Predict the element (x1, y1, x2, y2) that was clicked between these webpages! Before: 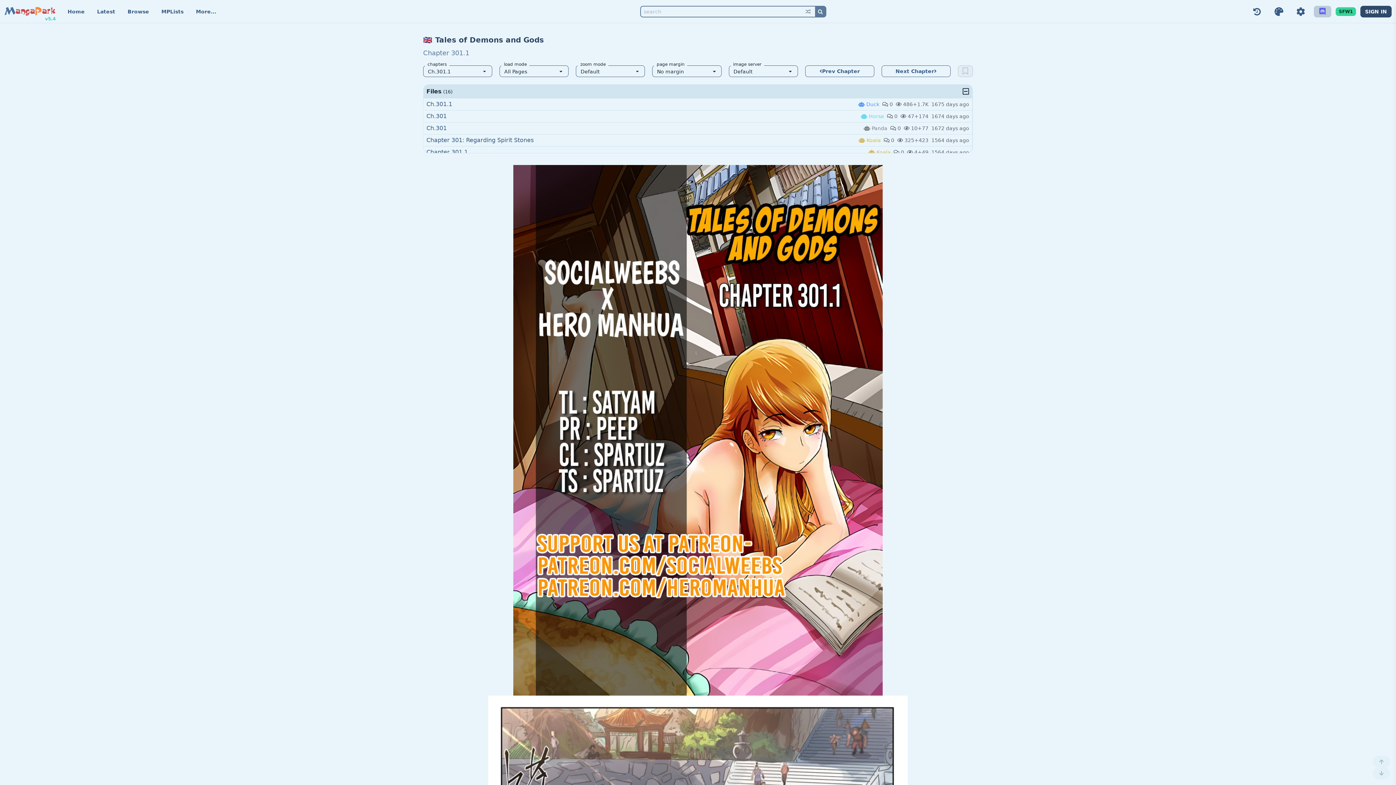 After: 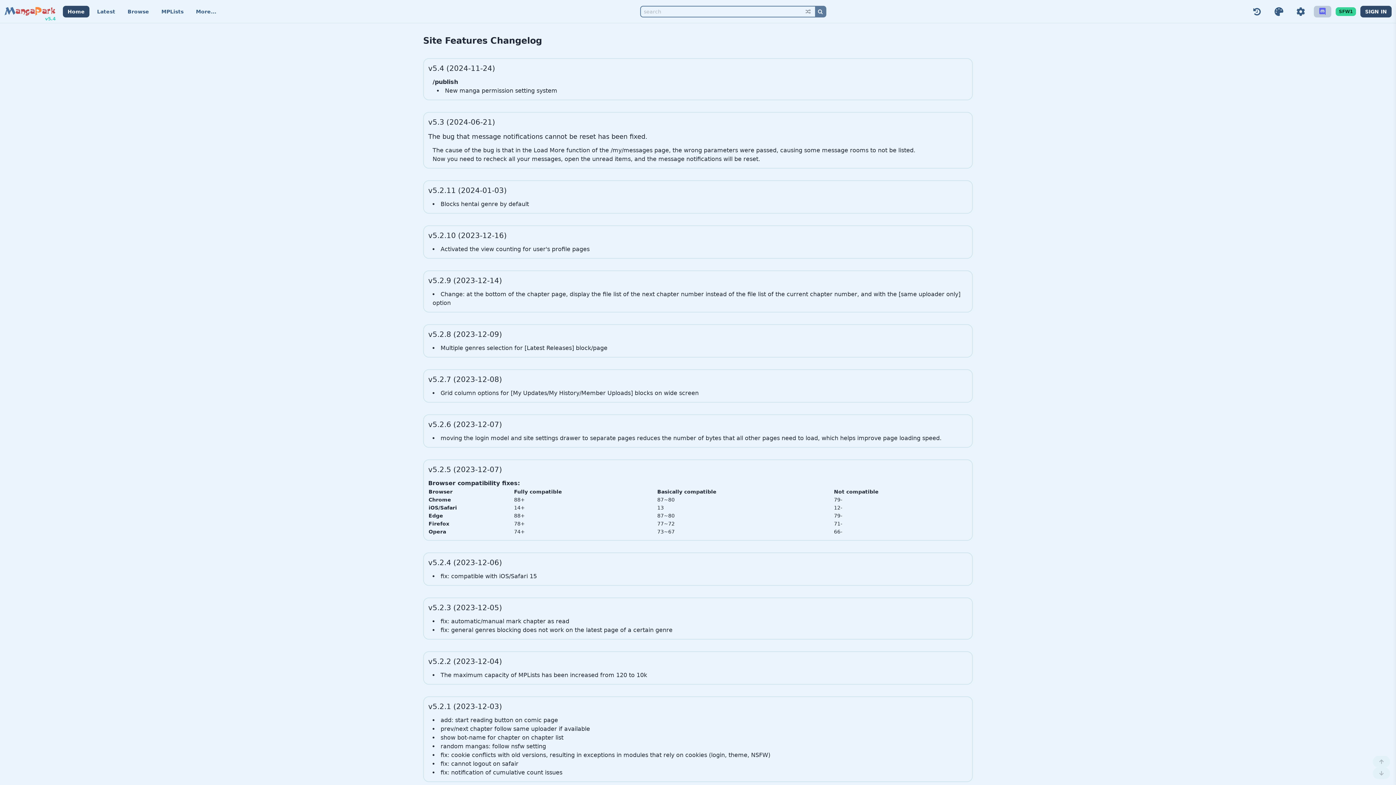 Action: label: v5.4 bbox: (45, 15, 55, 21)